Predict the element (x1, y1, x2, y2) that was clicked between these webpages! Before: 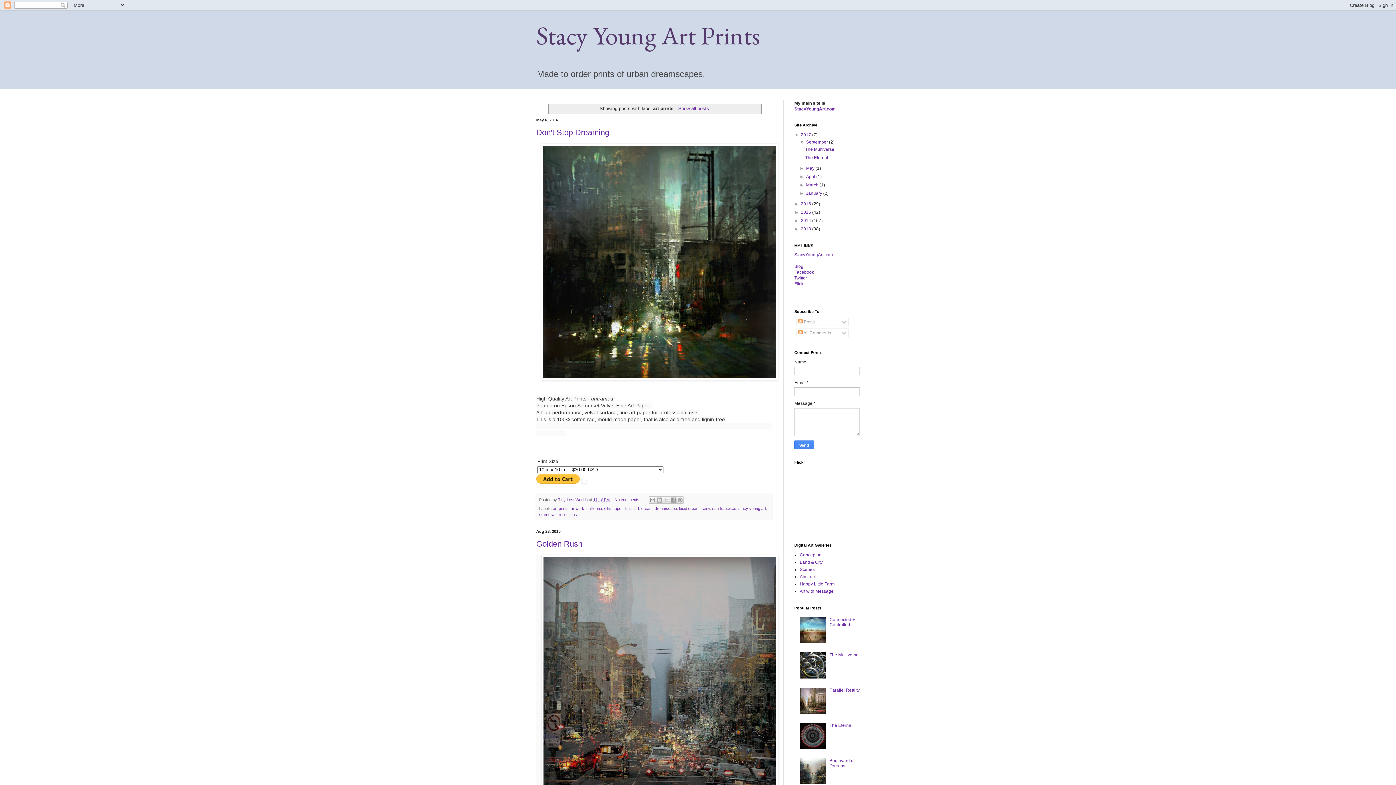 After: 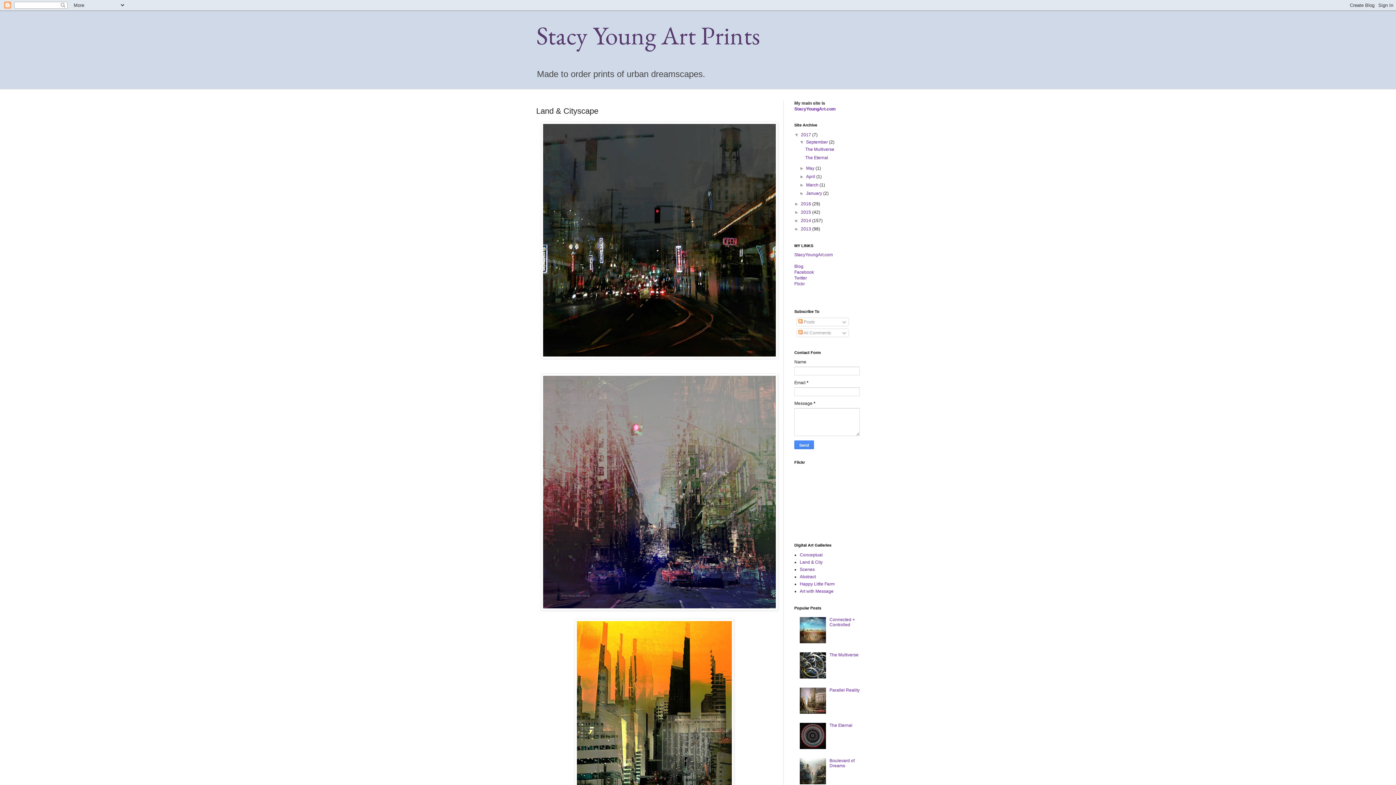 Action: label: Land & City bbox: (800, 560, 822, 565)